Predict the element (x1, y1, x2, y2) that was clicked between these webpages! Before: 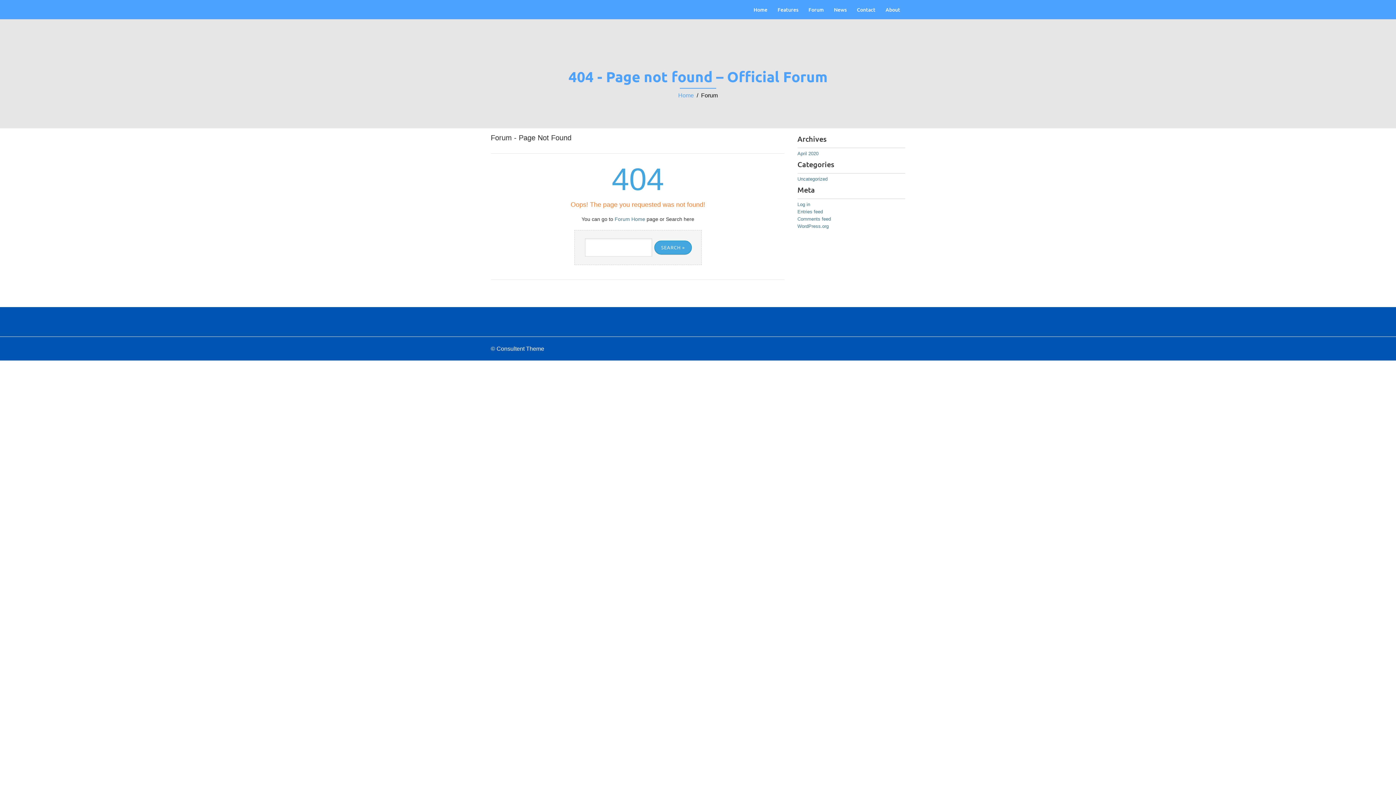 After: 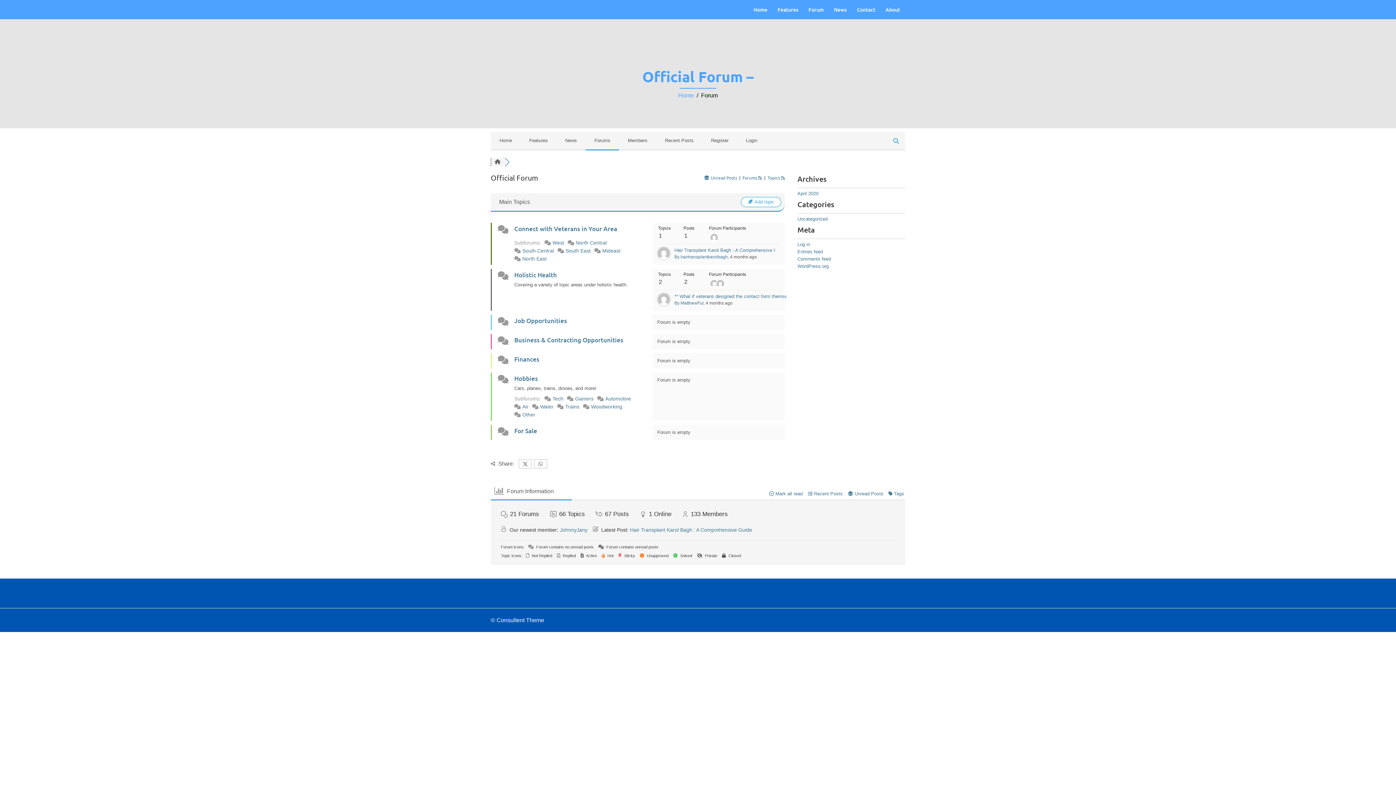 Action: bbox: (808, 5, 824, 14) label: Forum